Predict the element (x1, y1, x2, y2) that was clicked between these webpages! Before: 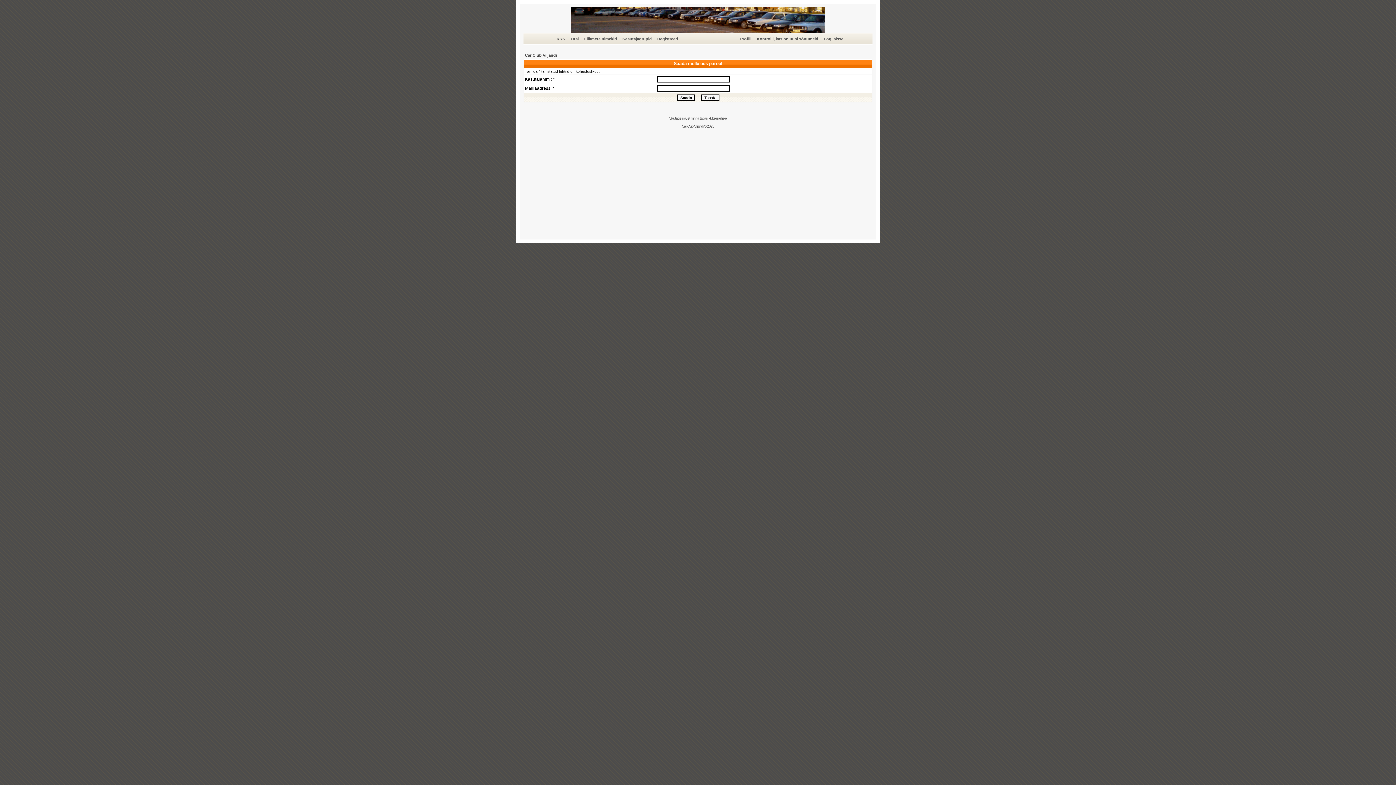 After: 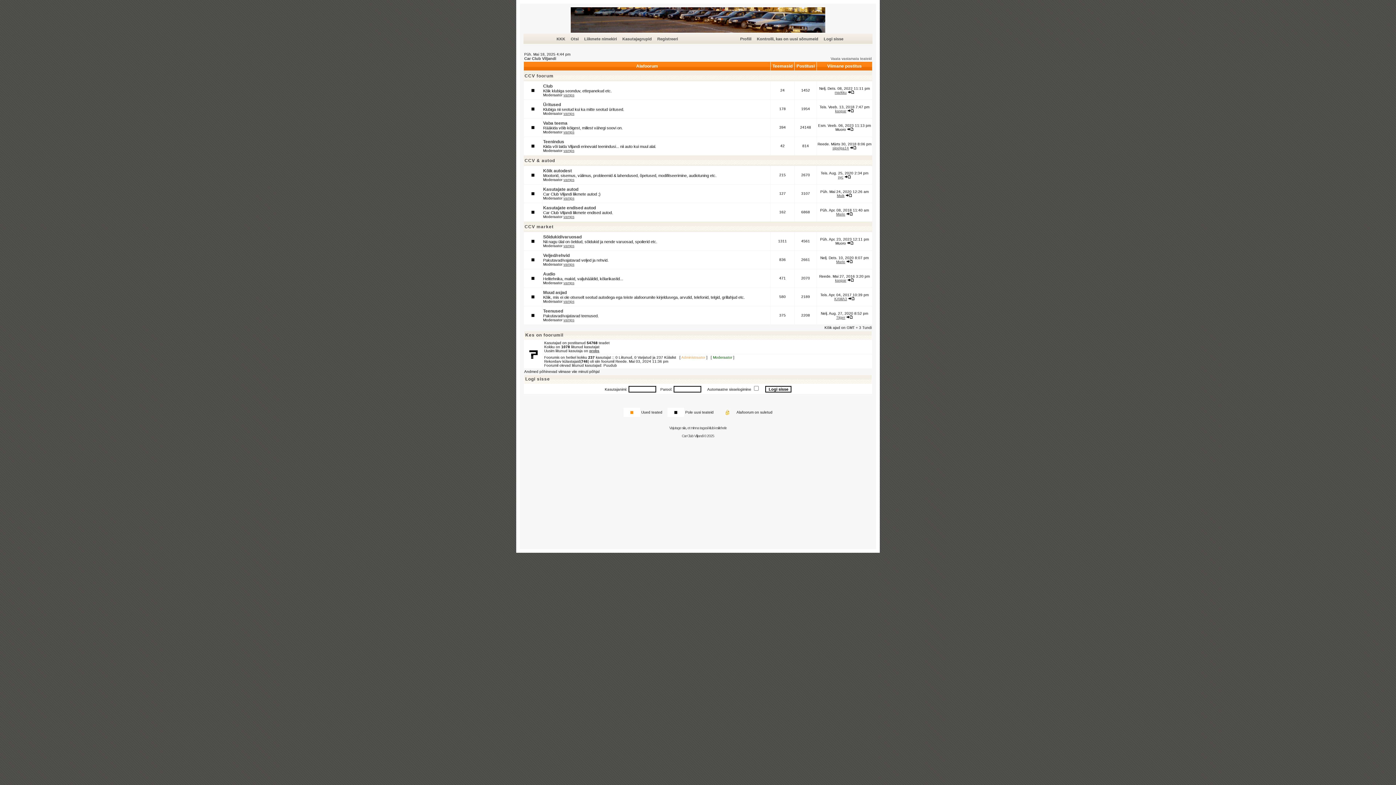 Action: bbox: (570, 27, 825, 33)